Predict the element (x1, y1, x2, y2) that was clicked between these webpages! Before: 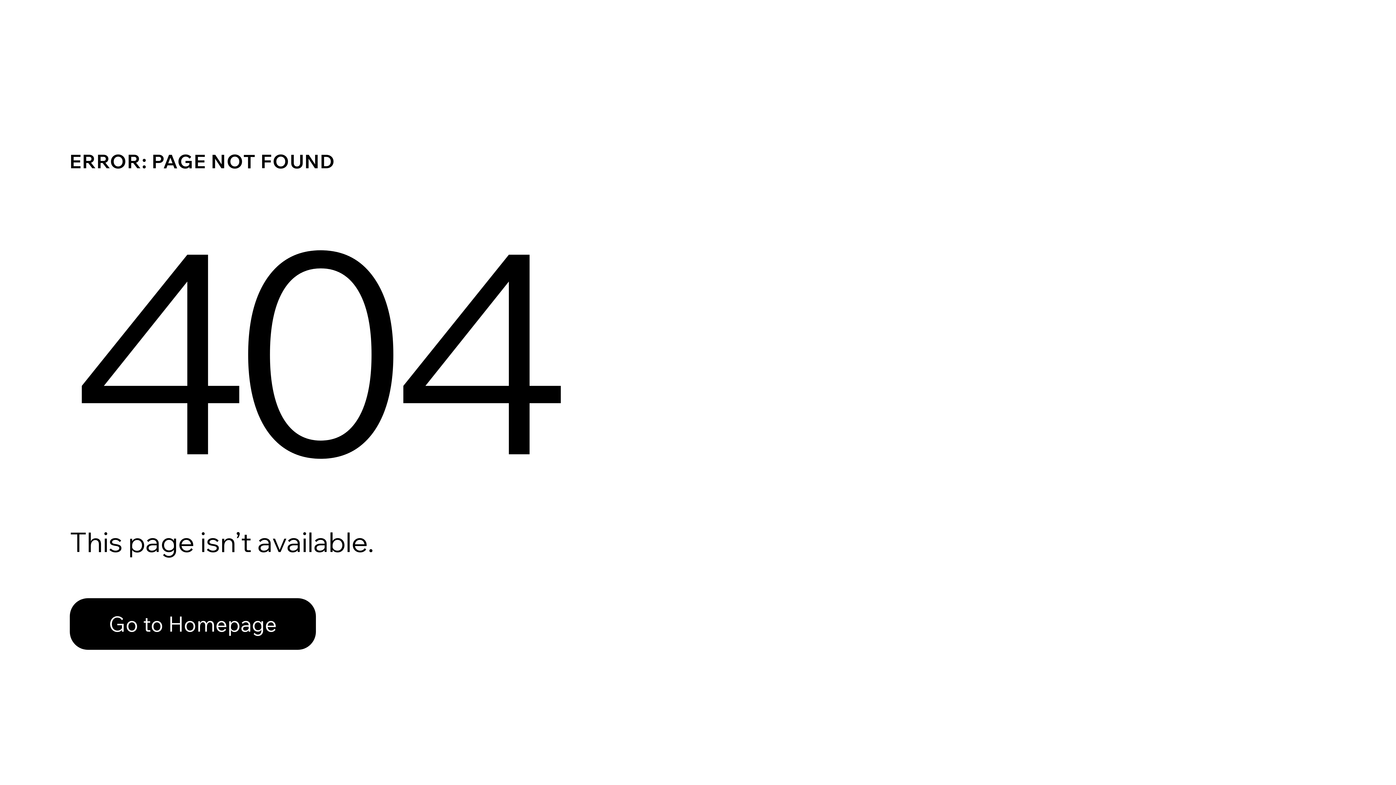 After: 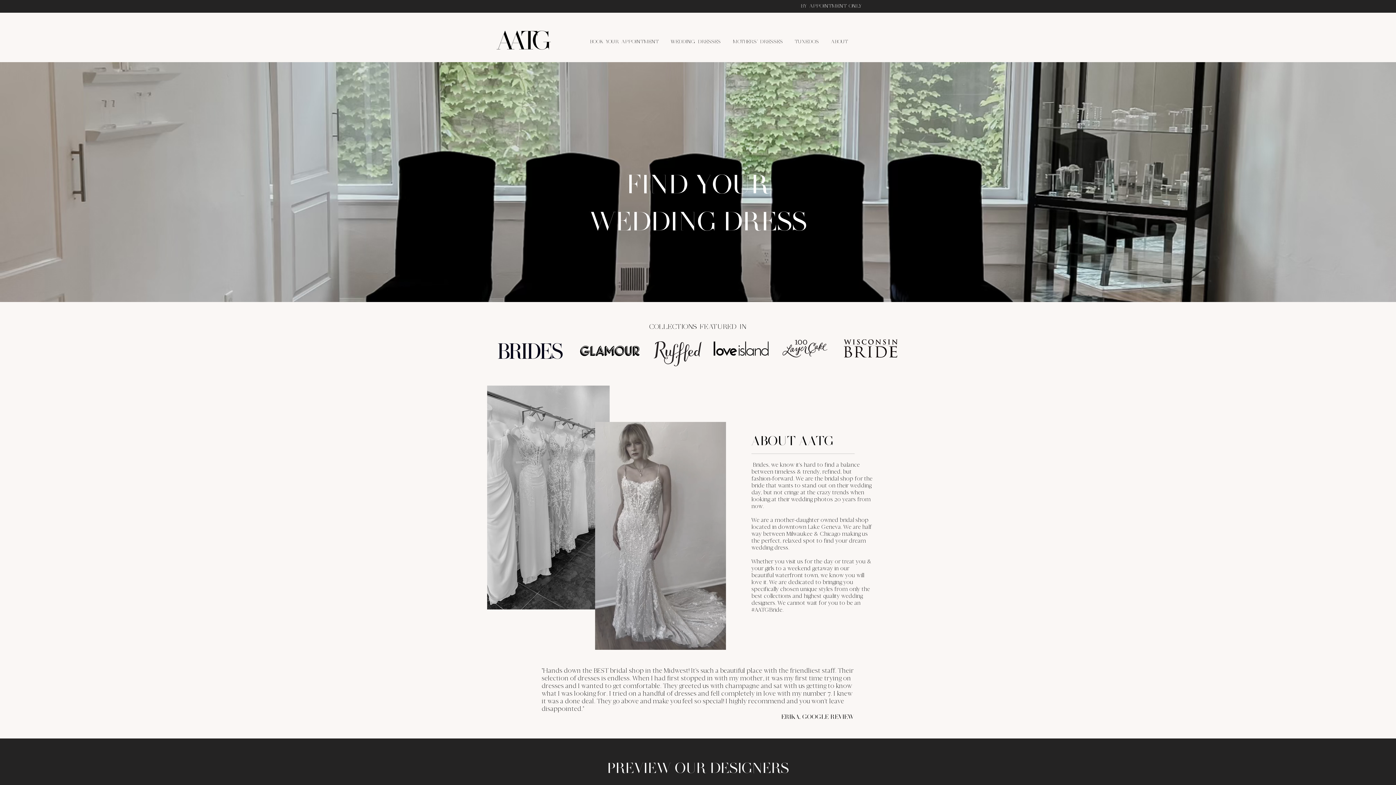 Action: label: Go to Homepage bbox: (69, 582, 768, 659)